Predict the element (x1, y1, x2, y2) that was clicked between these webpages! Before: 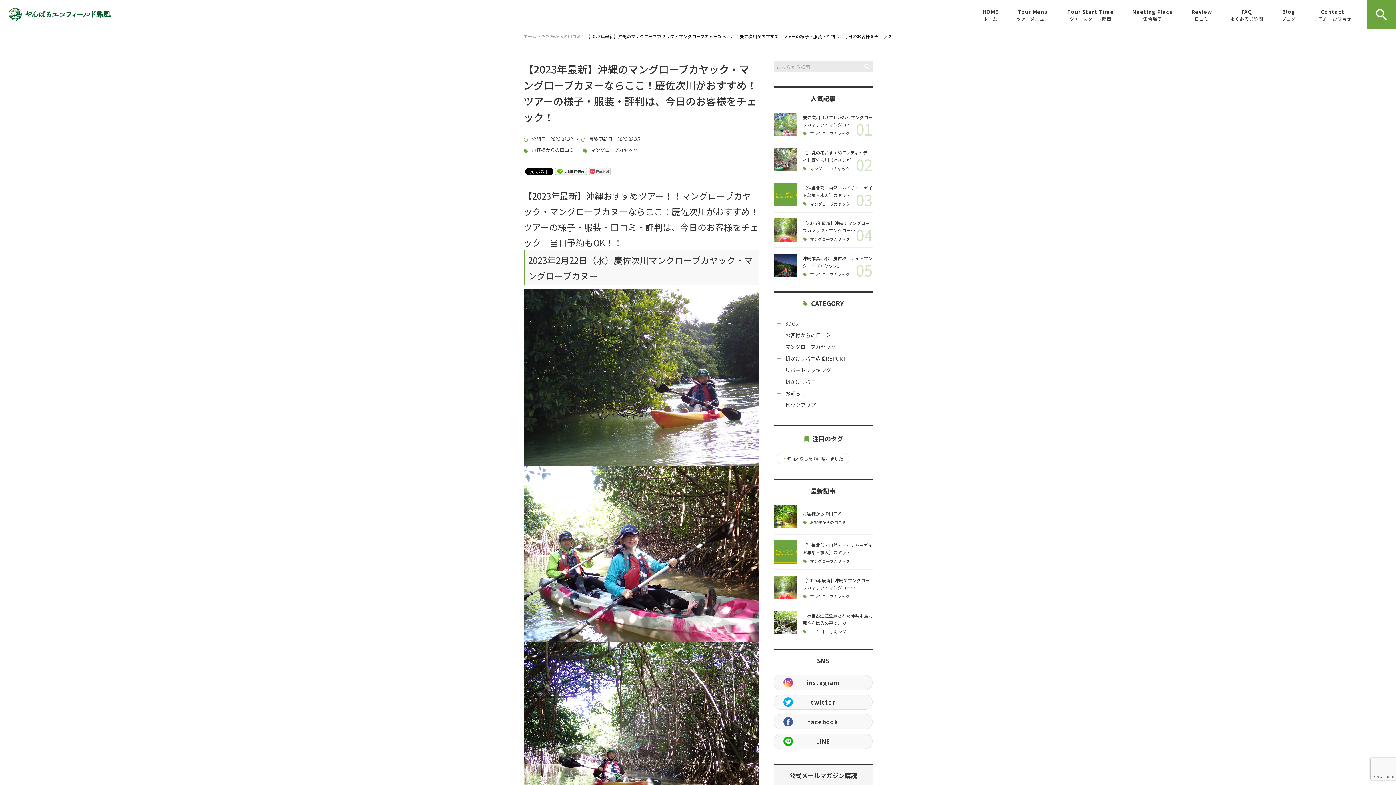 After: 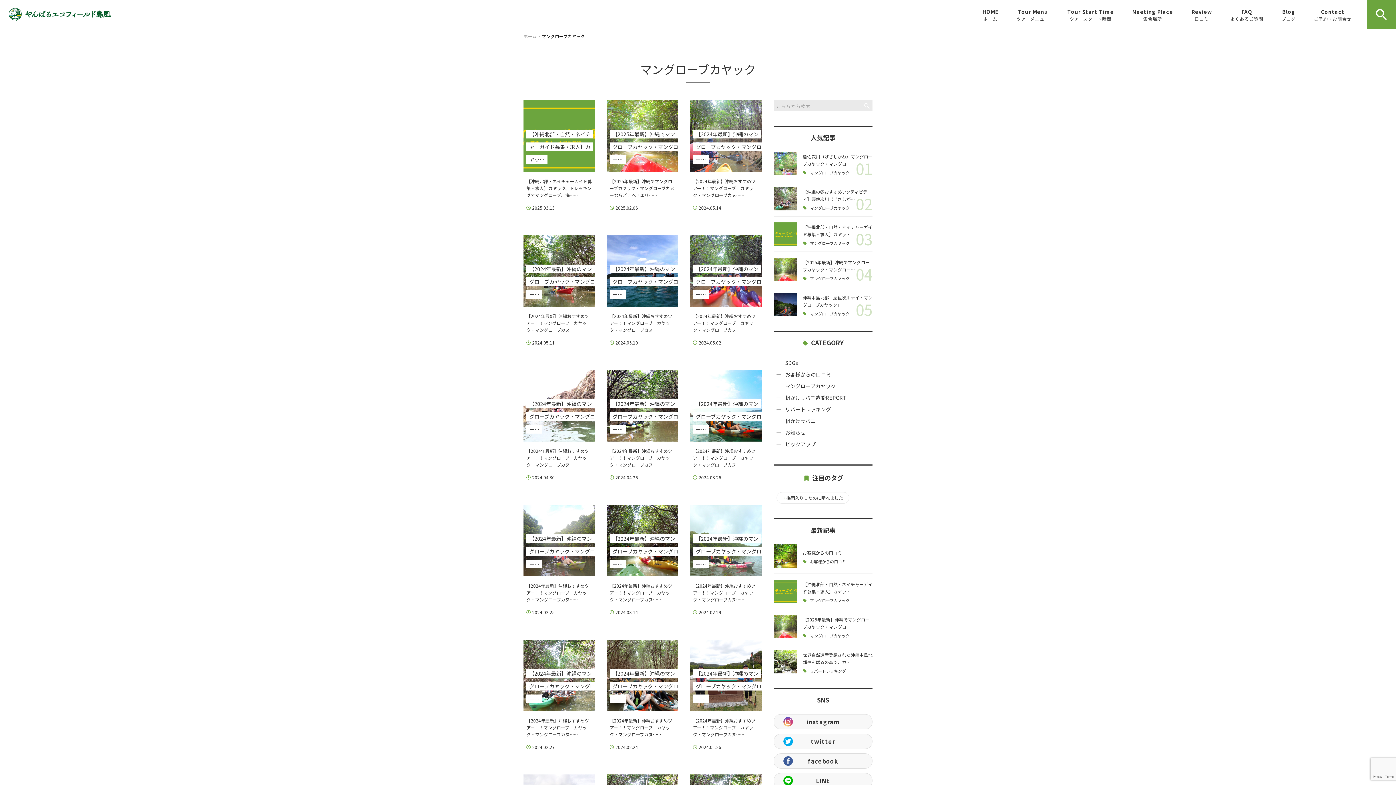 Action: label: マングローブカヤック bbox: (802, 559, 849, 563)